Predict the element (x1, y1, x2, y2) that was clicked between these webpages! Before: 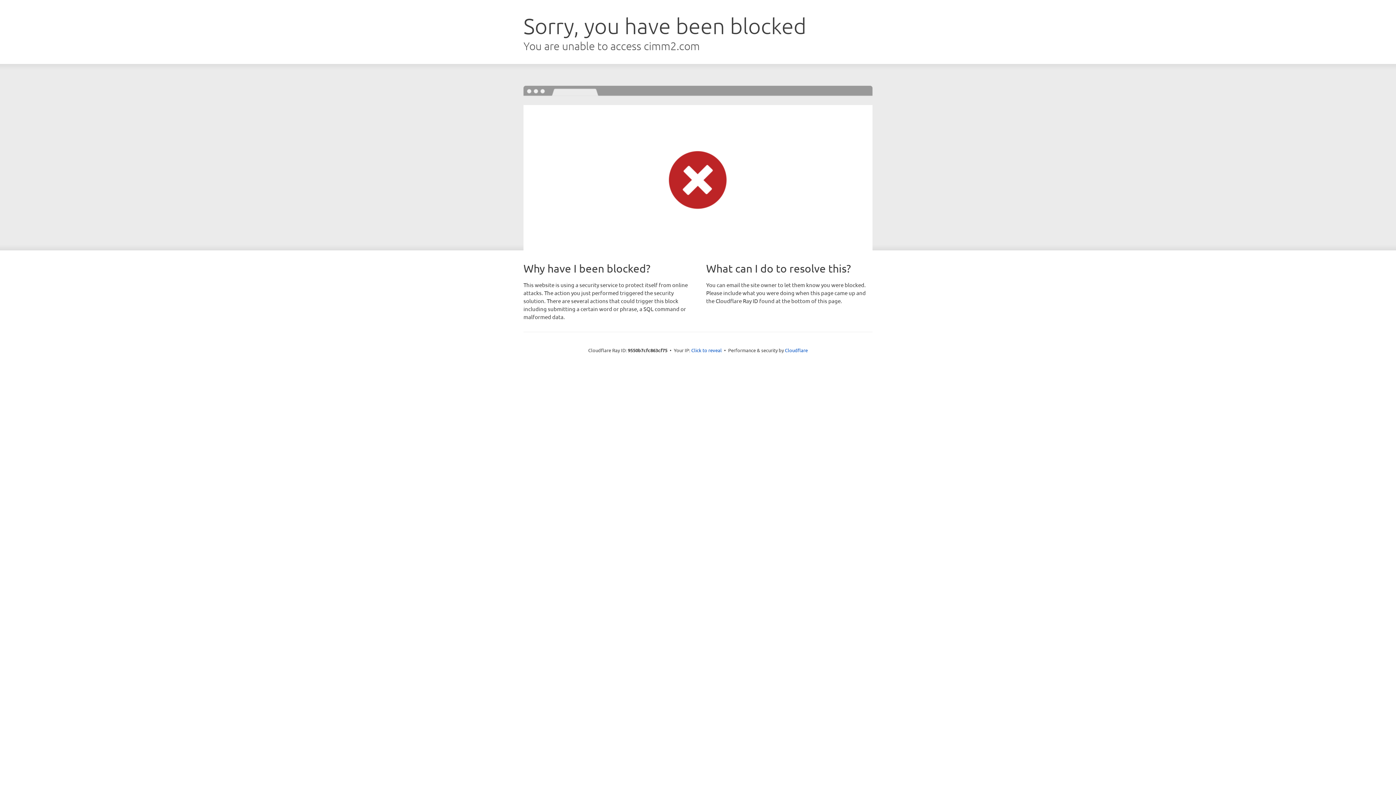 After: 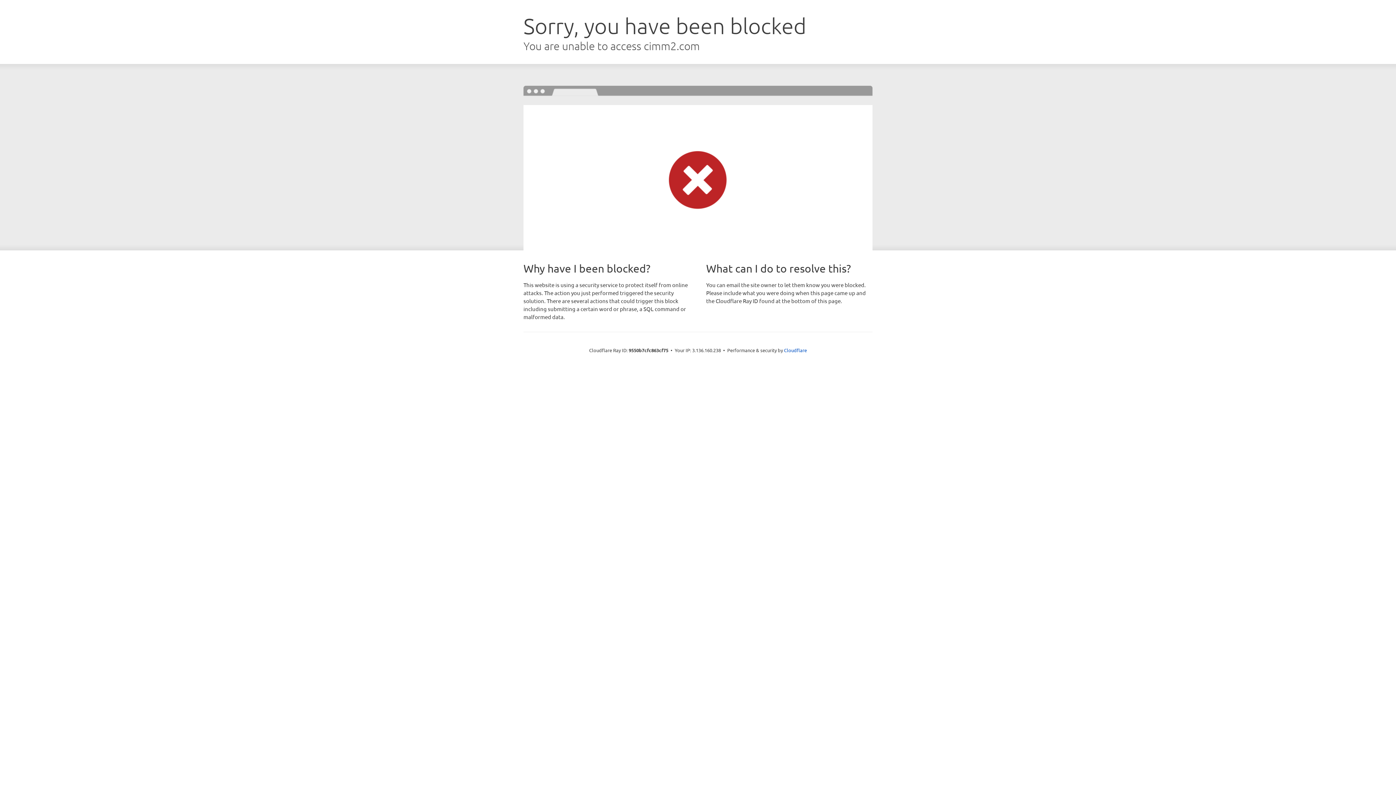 Action: bbox: (691, 346, 722, 353) label: Click to reveal